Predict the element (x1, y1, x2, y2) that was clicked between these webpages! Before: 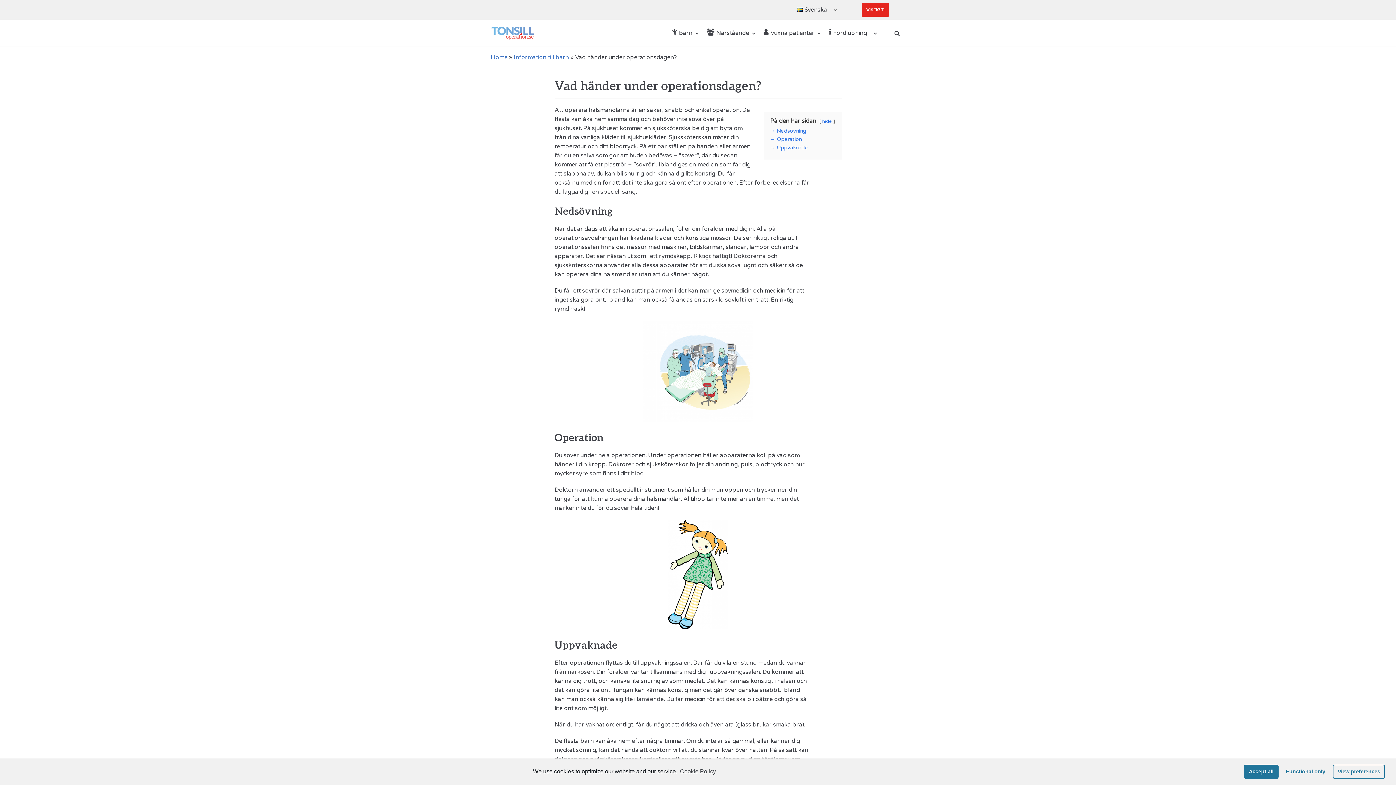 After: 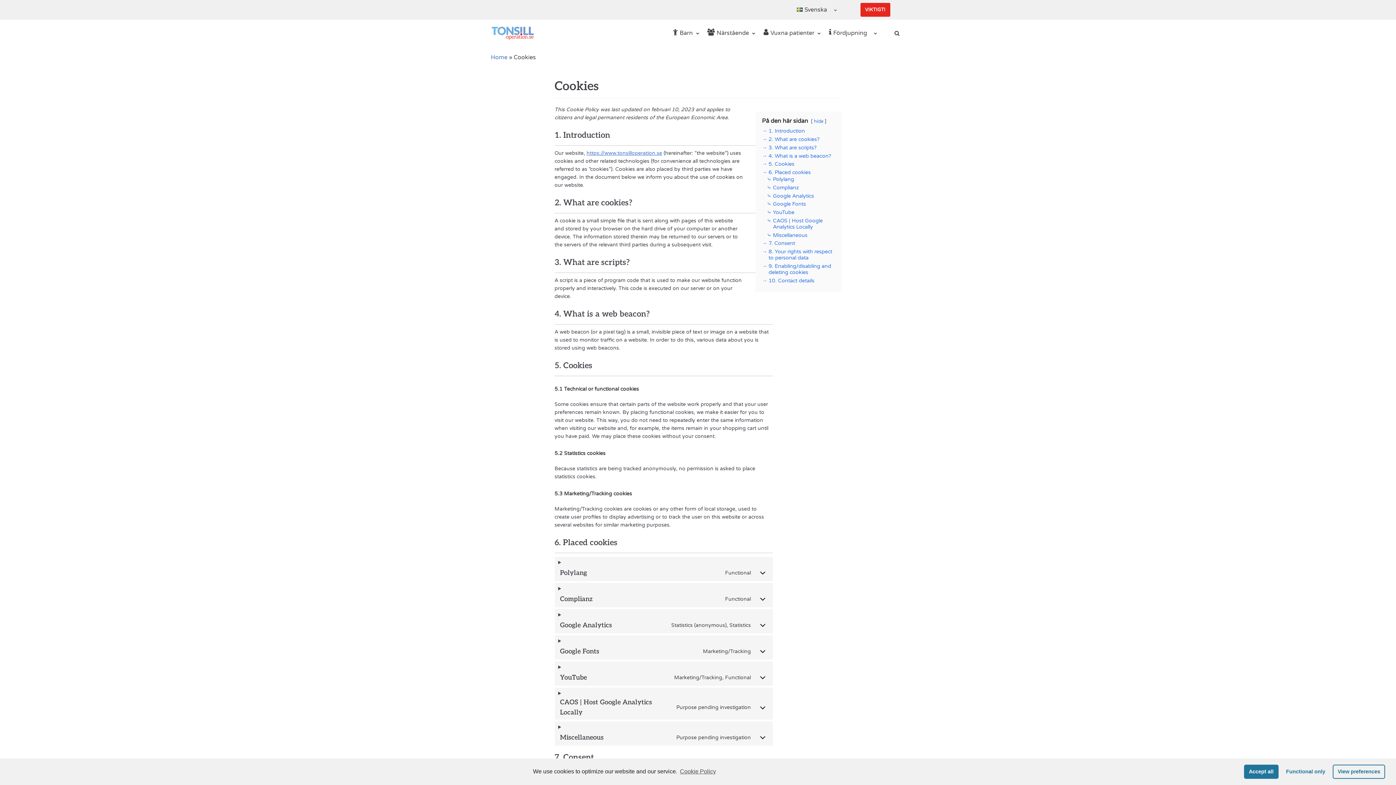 Action: label: Cookie Policy bbox: (678, 766, 716, 777)